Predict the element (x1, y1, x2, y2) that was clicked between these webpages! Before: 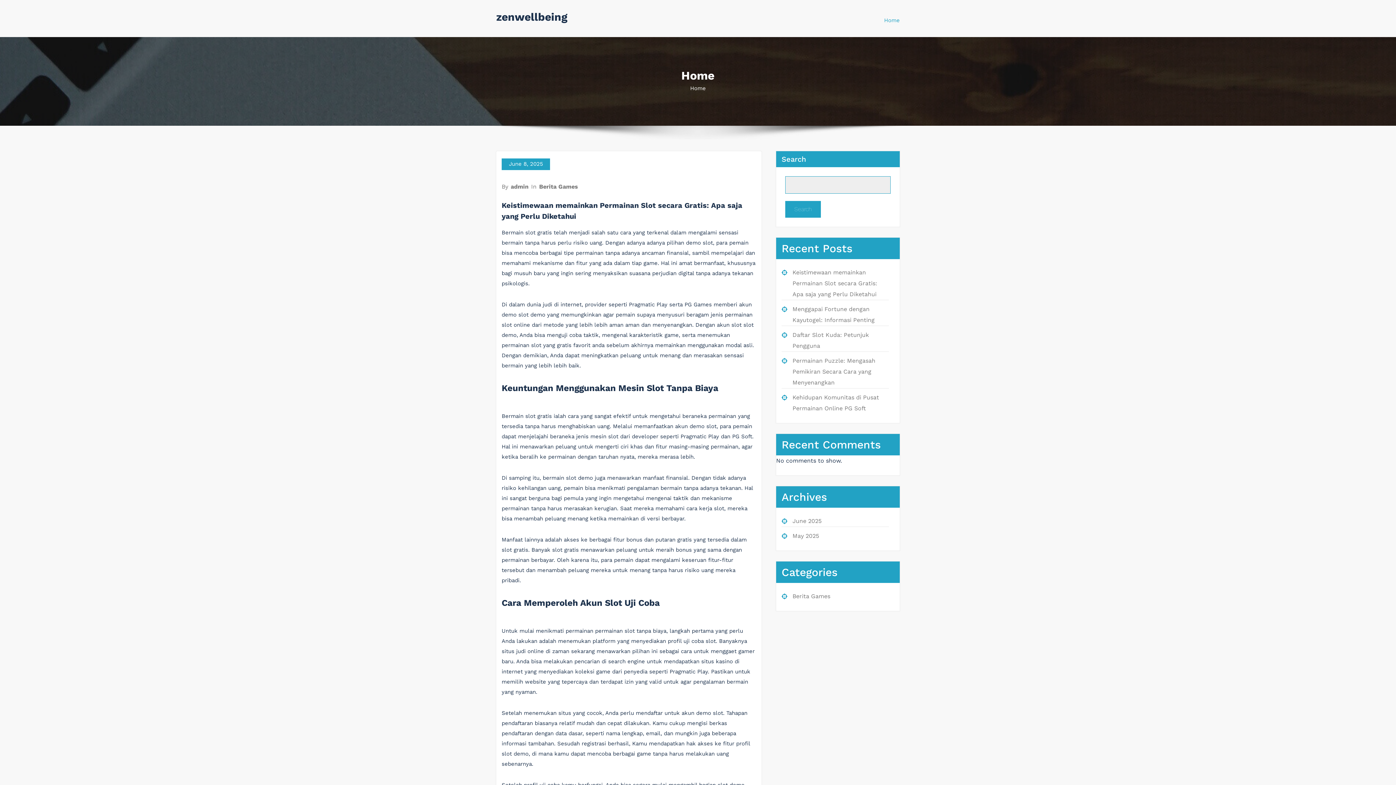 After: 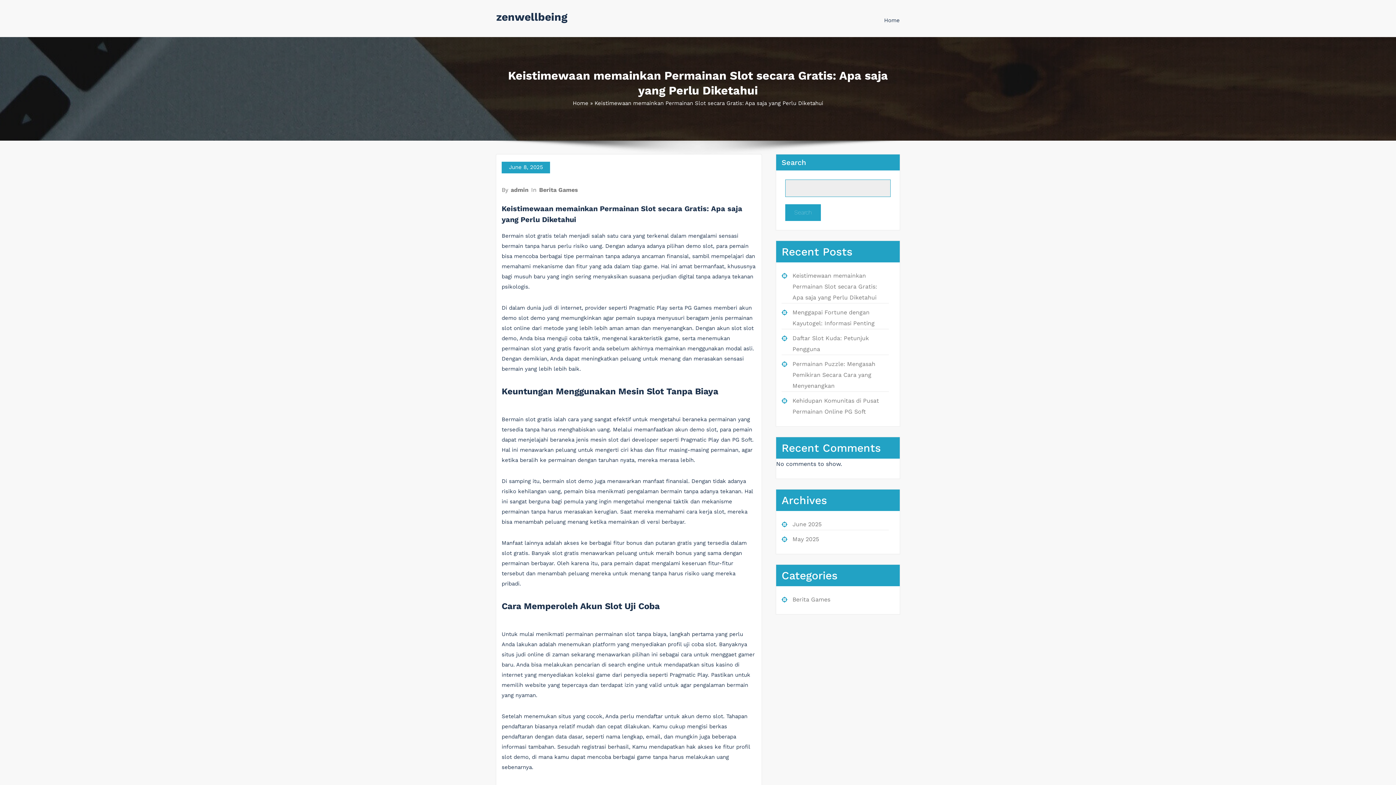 Action: bbox: (792, 268, 877, 297) label: Keistimewaan memainkan Permainan Slot secara Gratis: Apa saja yang Perlu Diketahui